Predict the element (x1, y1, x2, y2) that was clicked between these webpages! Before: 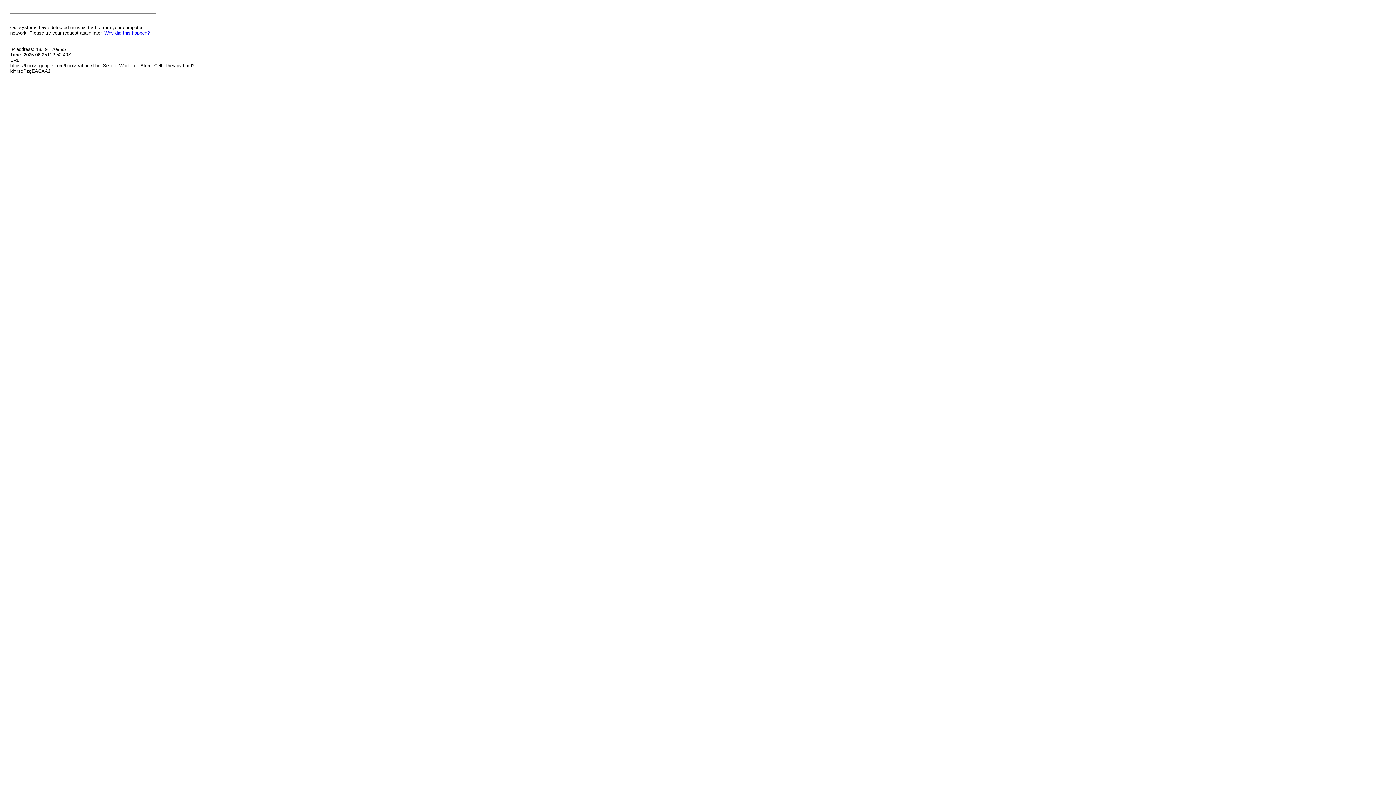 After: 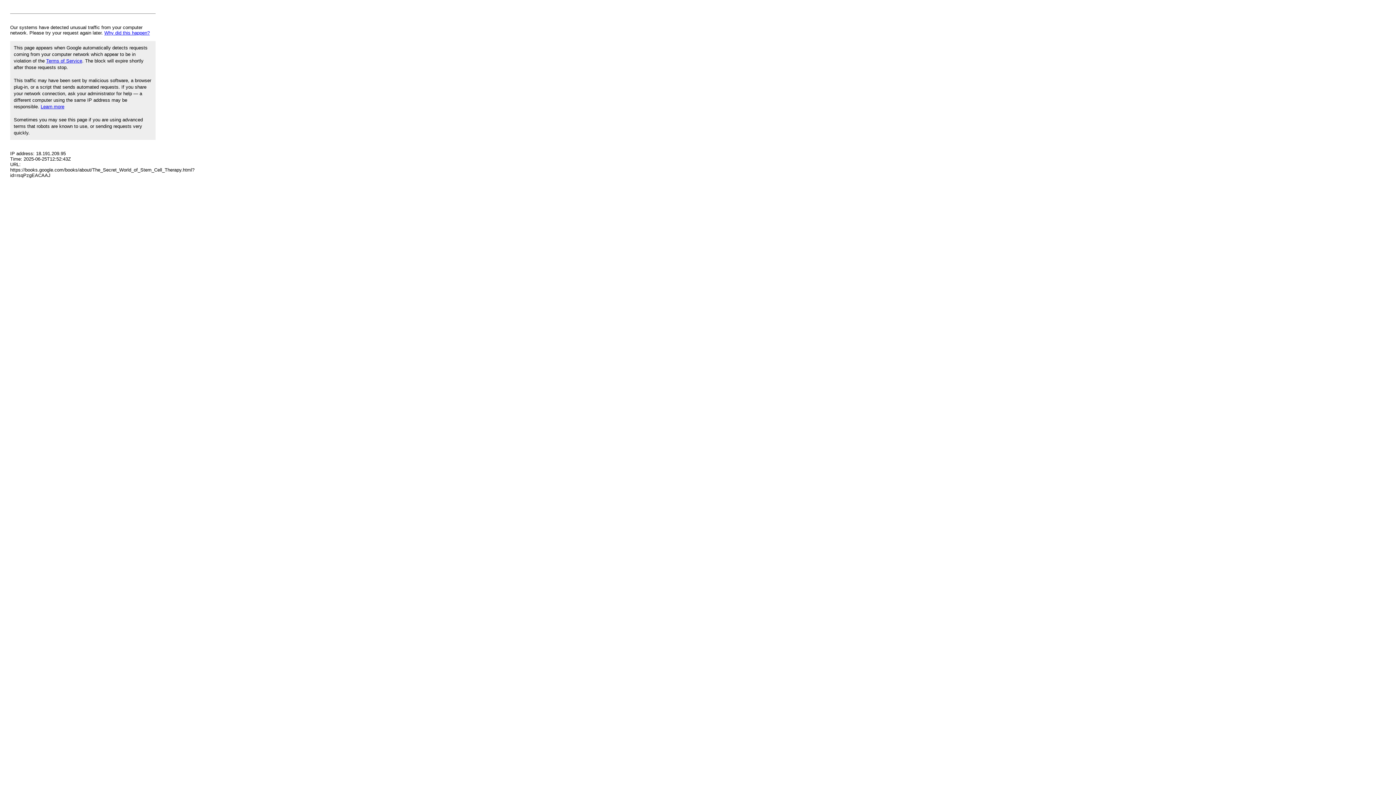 Action: bbox: (104, 30, 149, 35) label: Why did this happen?